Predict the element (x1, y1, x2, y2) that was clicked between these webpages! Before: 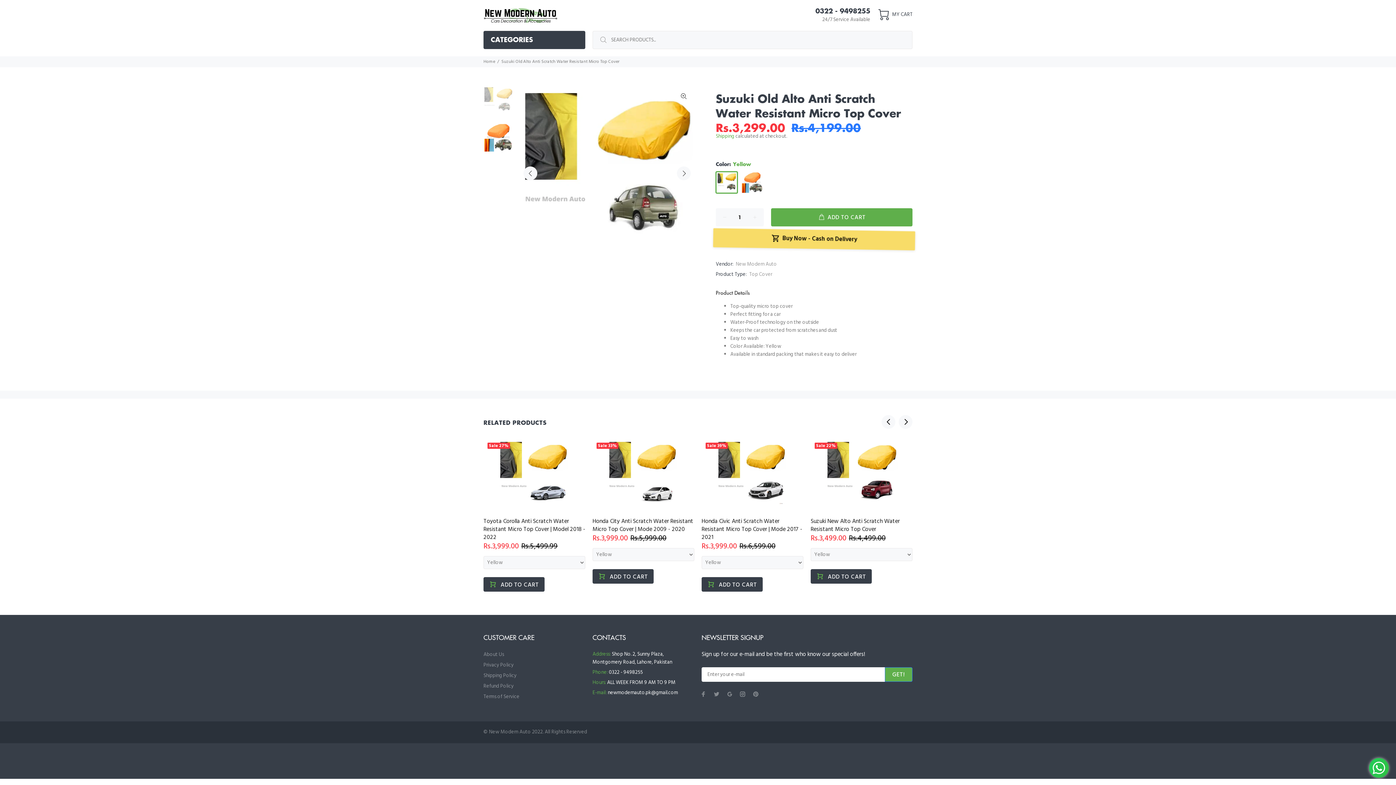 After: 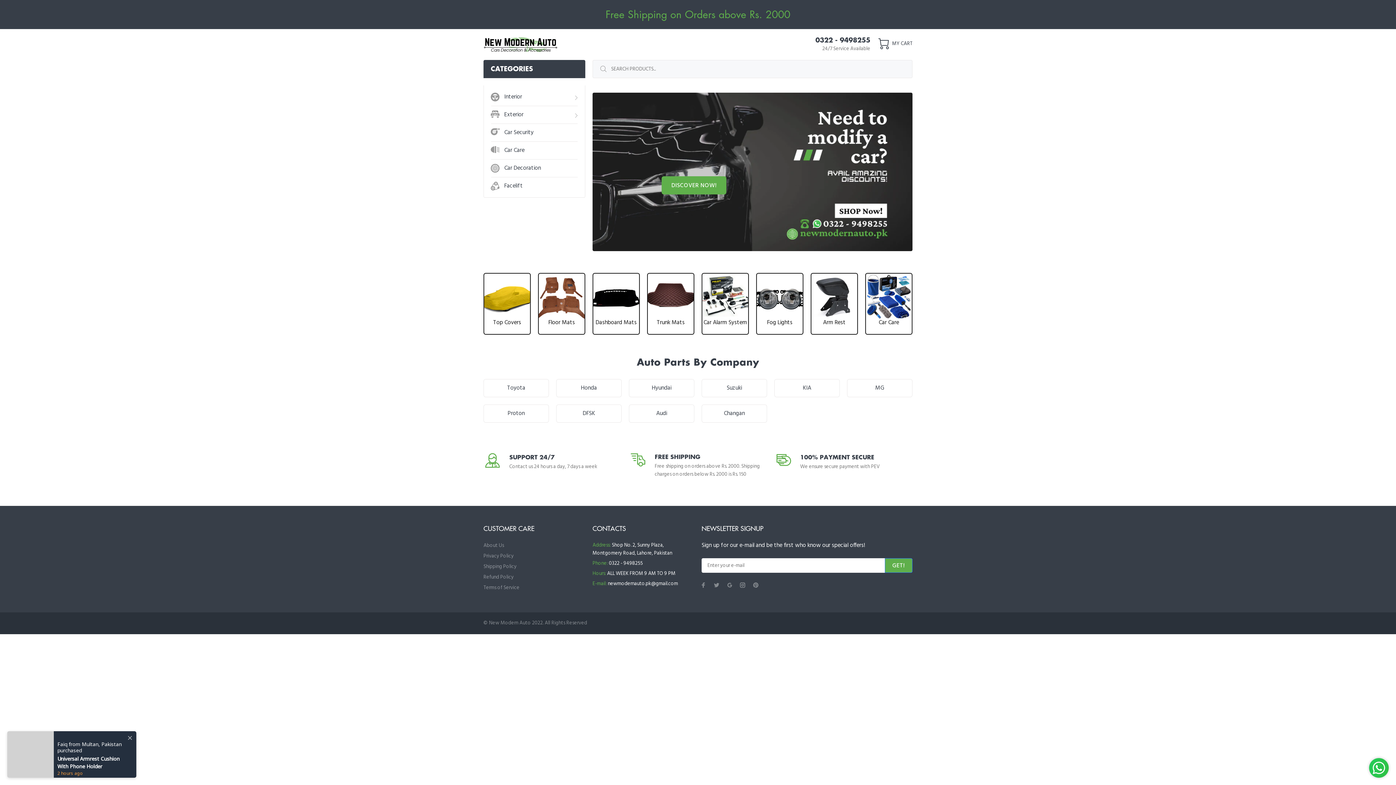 Action: bbox: (483, 8, 557, 23)